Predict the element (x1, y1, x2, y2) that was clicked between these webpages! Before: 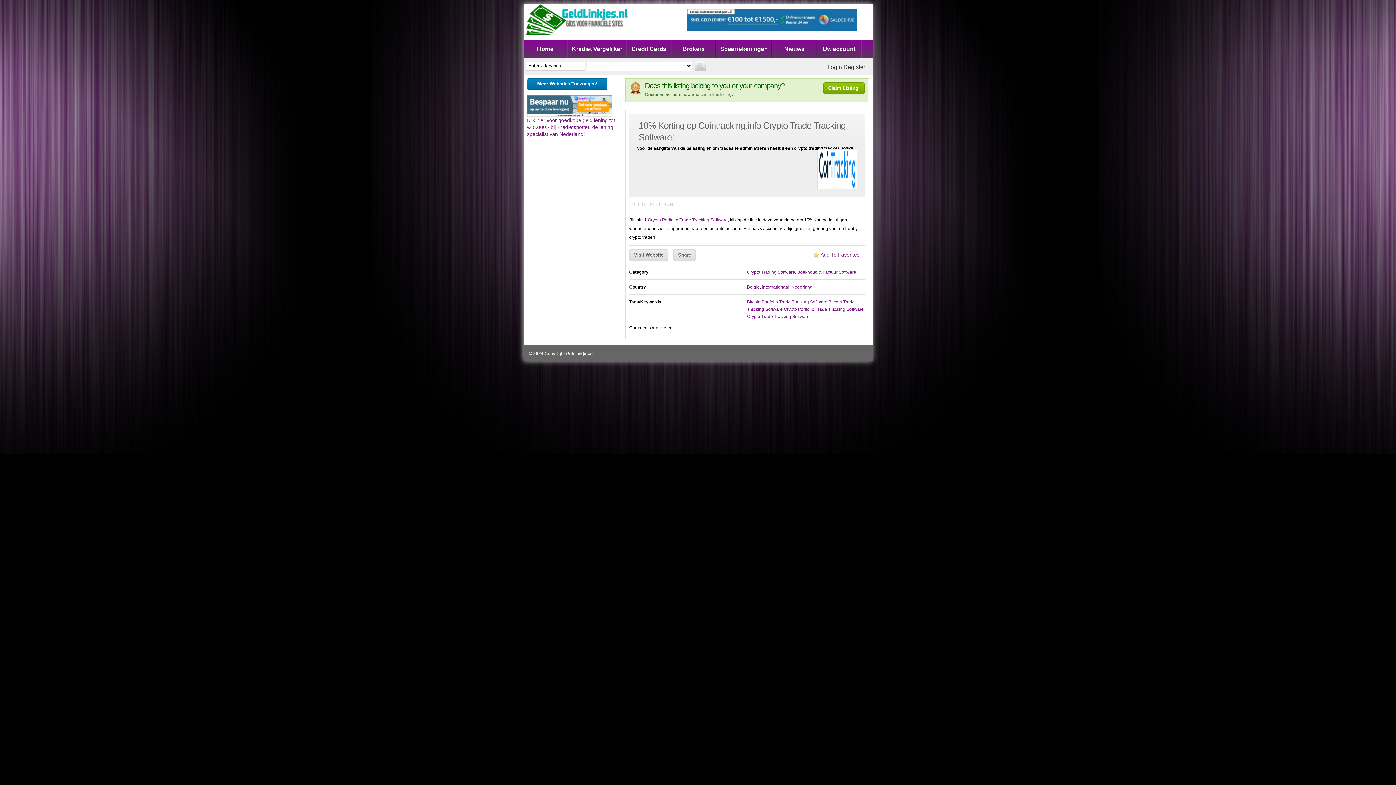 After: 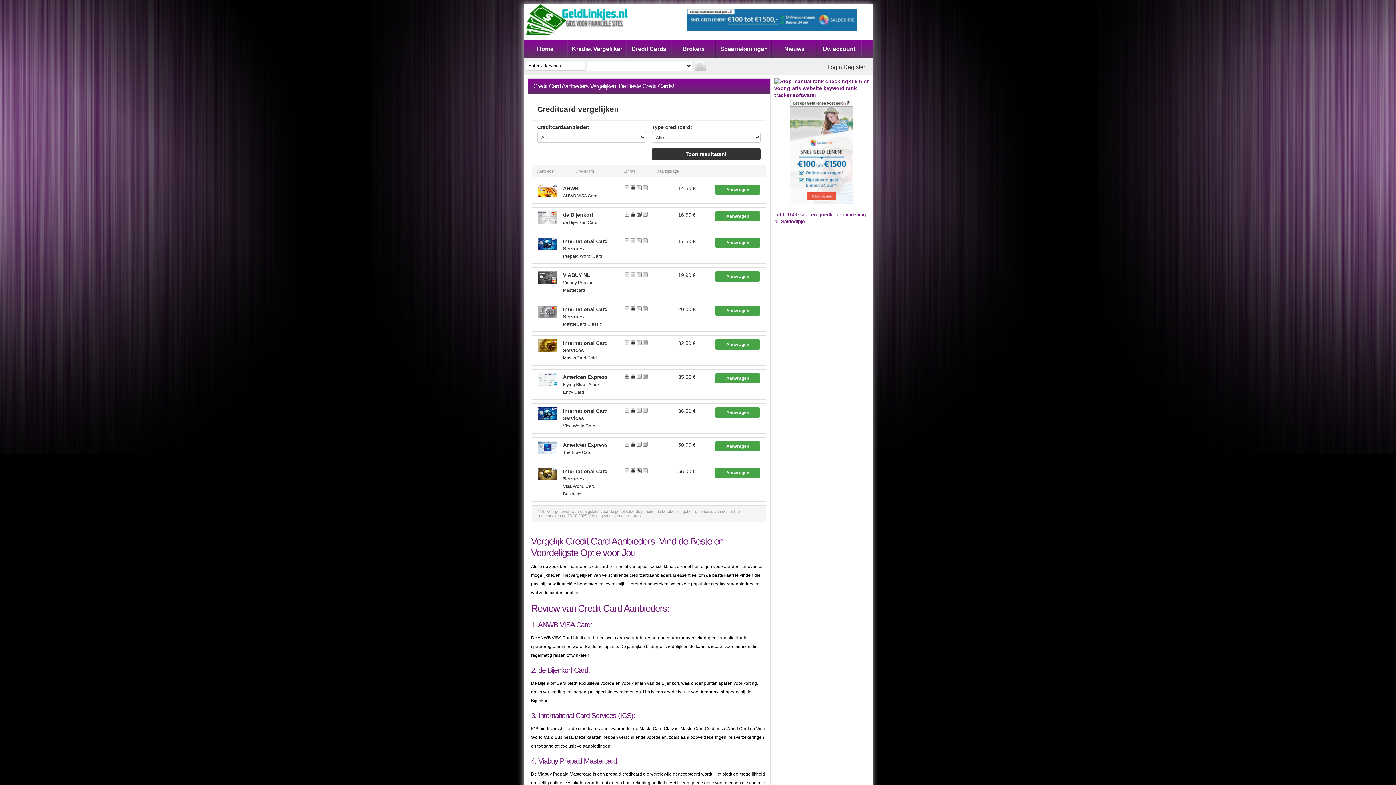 Action: label: Credit Cards bbox: (630, 40, 667, 58)